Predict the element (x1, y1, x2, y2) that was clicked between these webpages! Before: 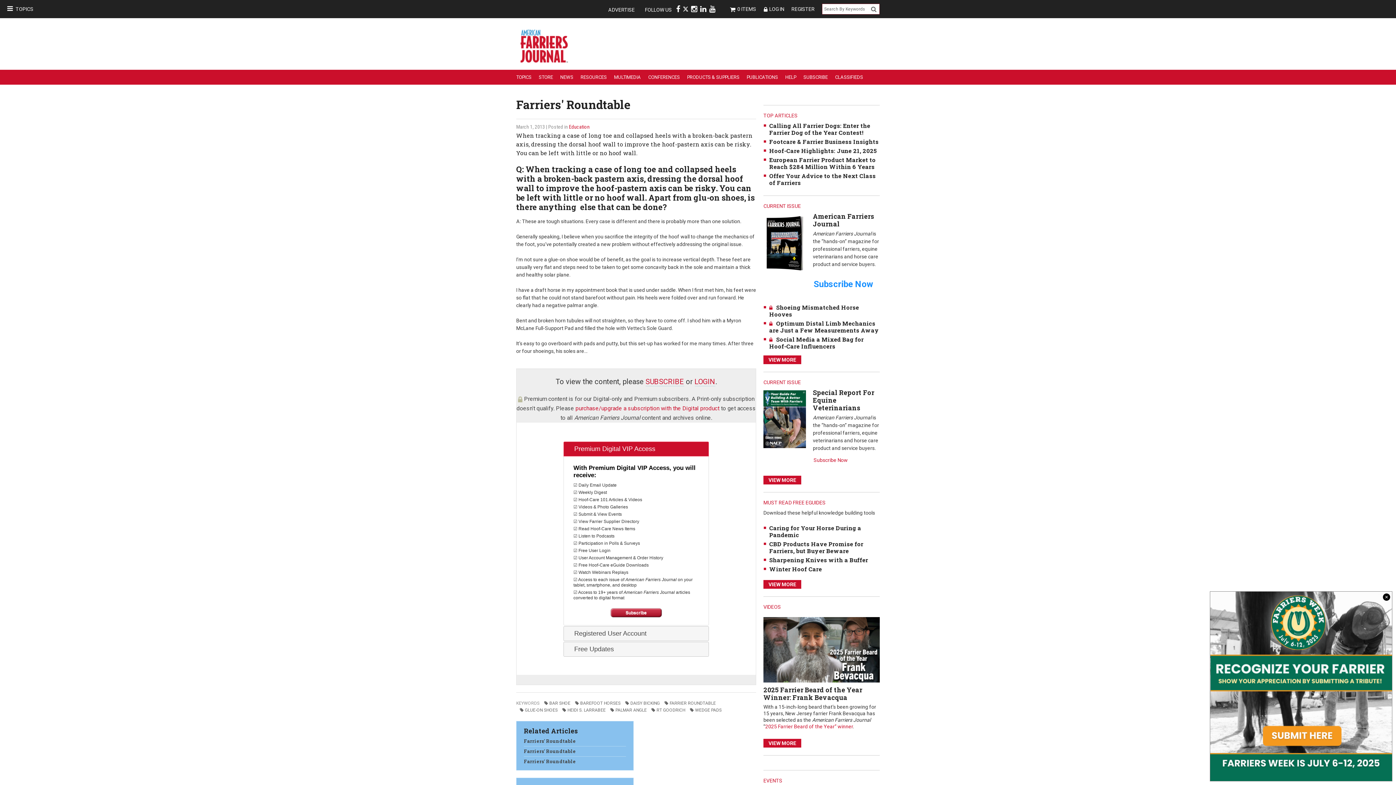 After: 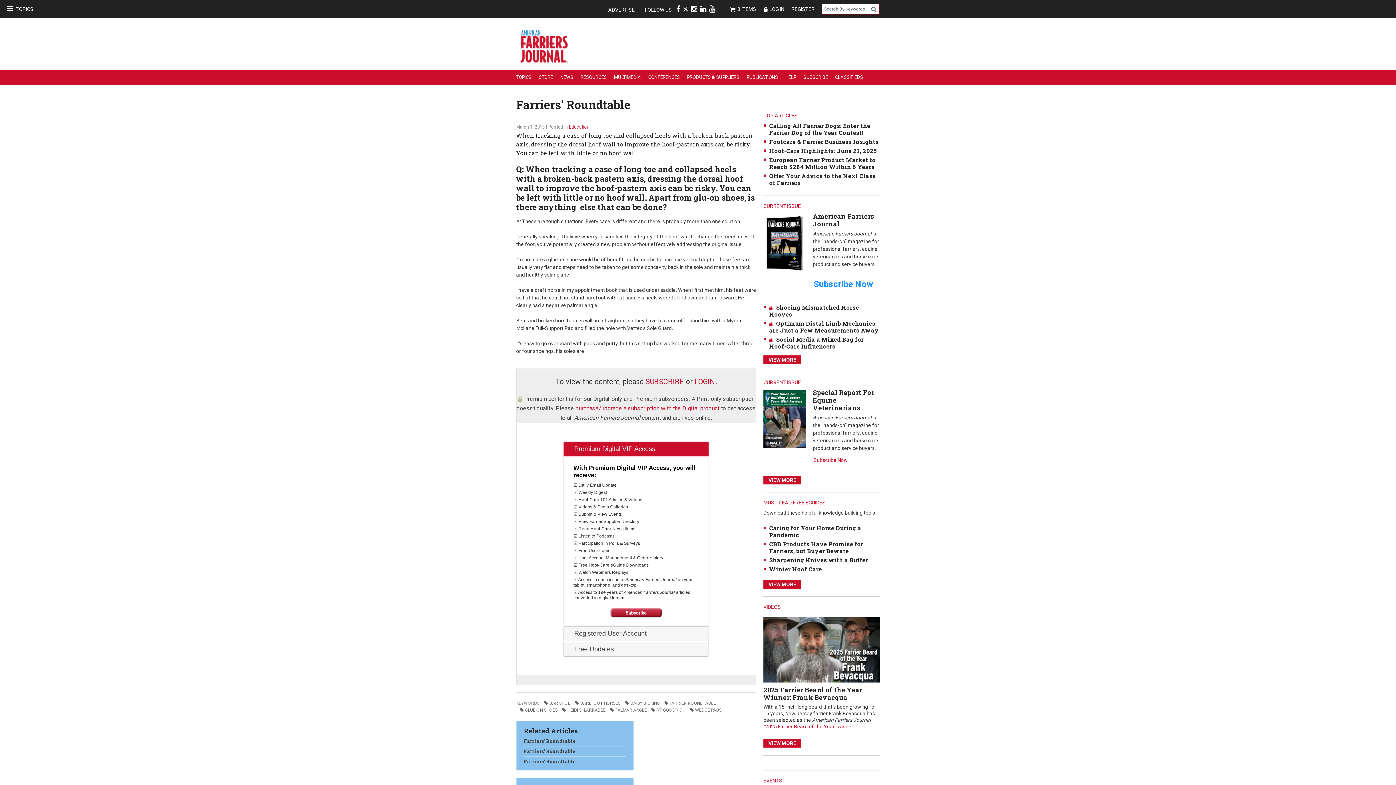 Action: bbox: (1383, 593, 1390, 601)